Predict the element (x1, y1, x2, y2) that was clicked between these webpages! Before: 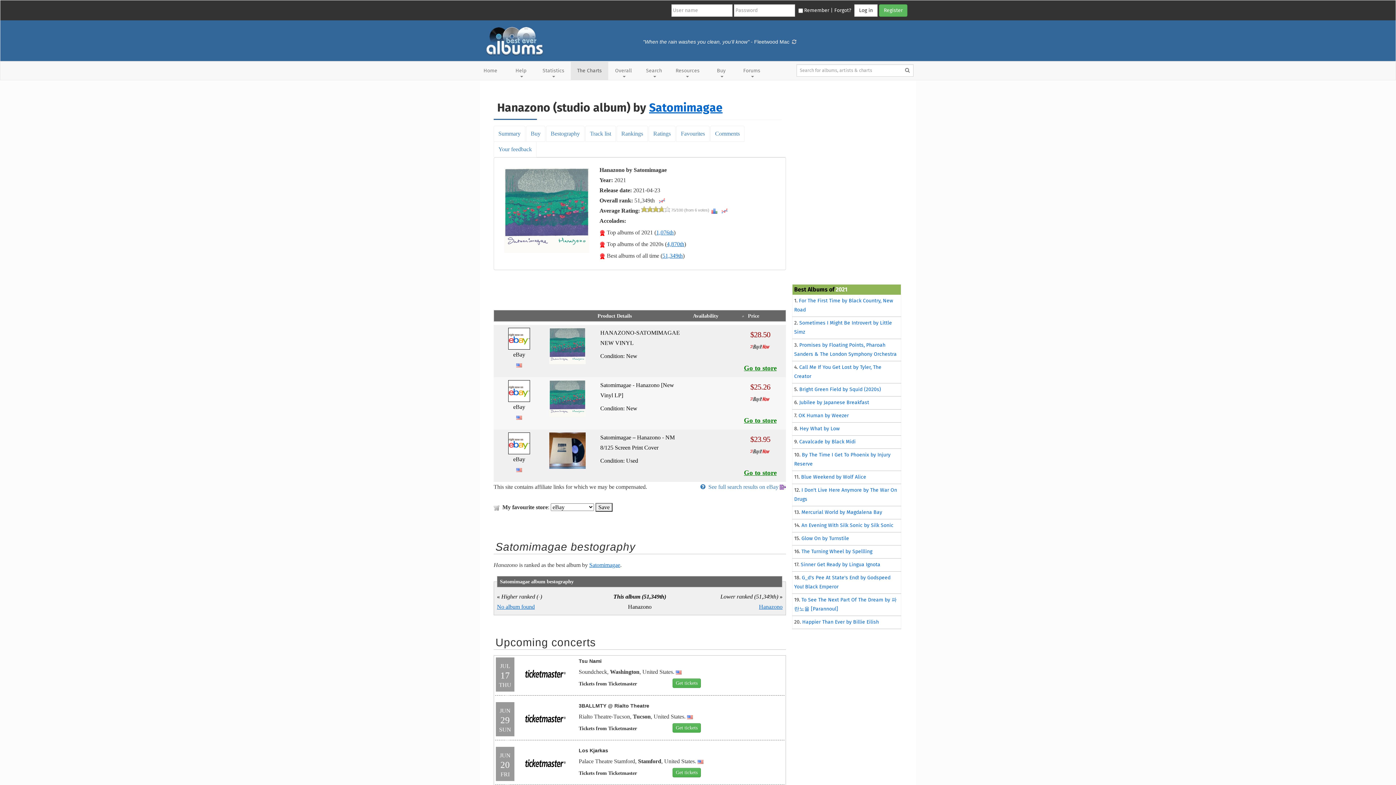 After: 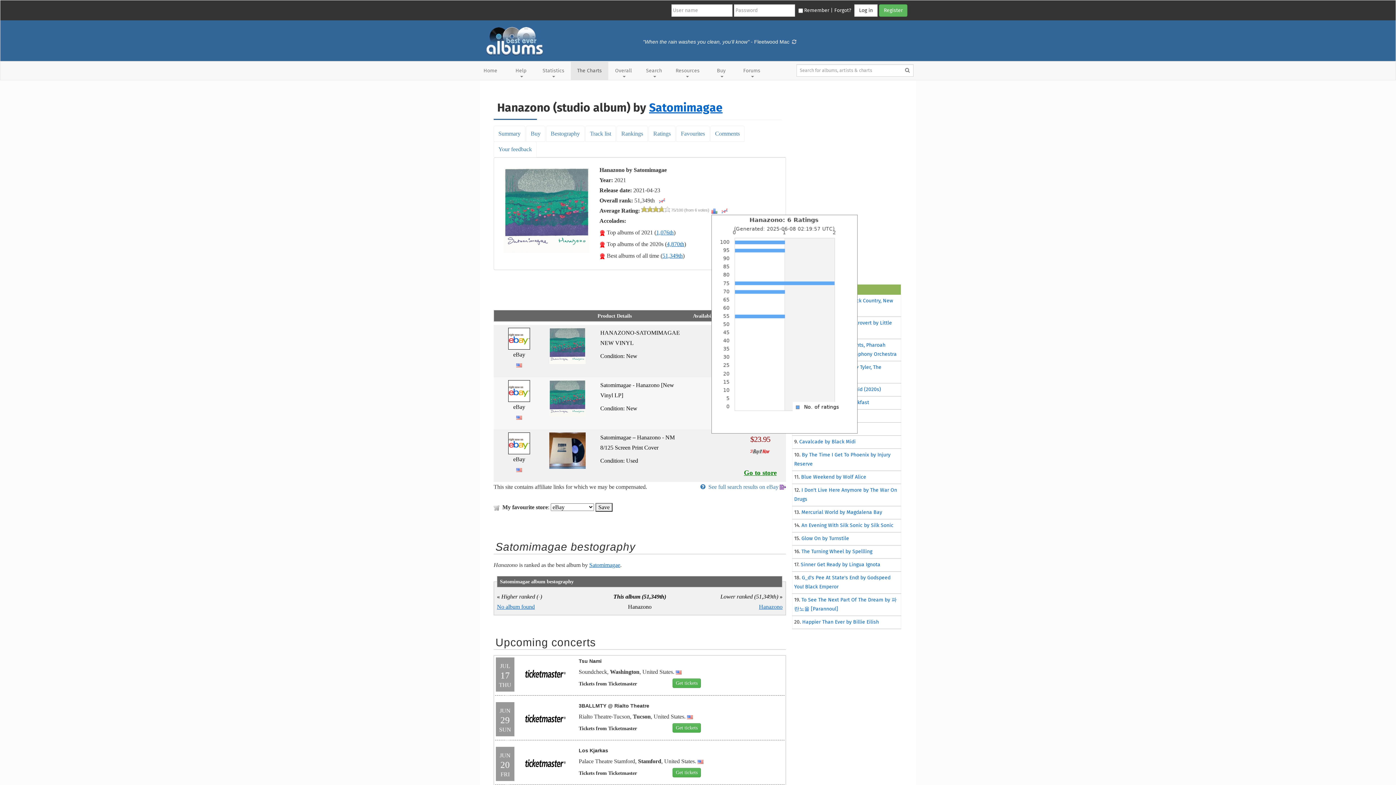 Action: bbox: (711, 207, 717, 213)